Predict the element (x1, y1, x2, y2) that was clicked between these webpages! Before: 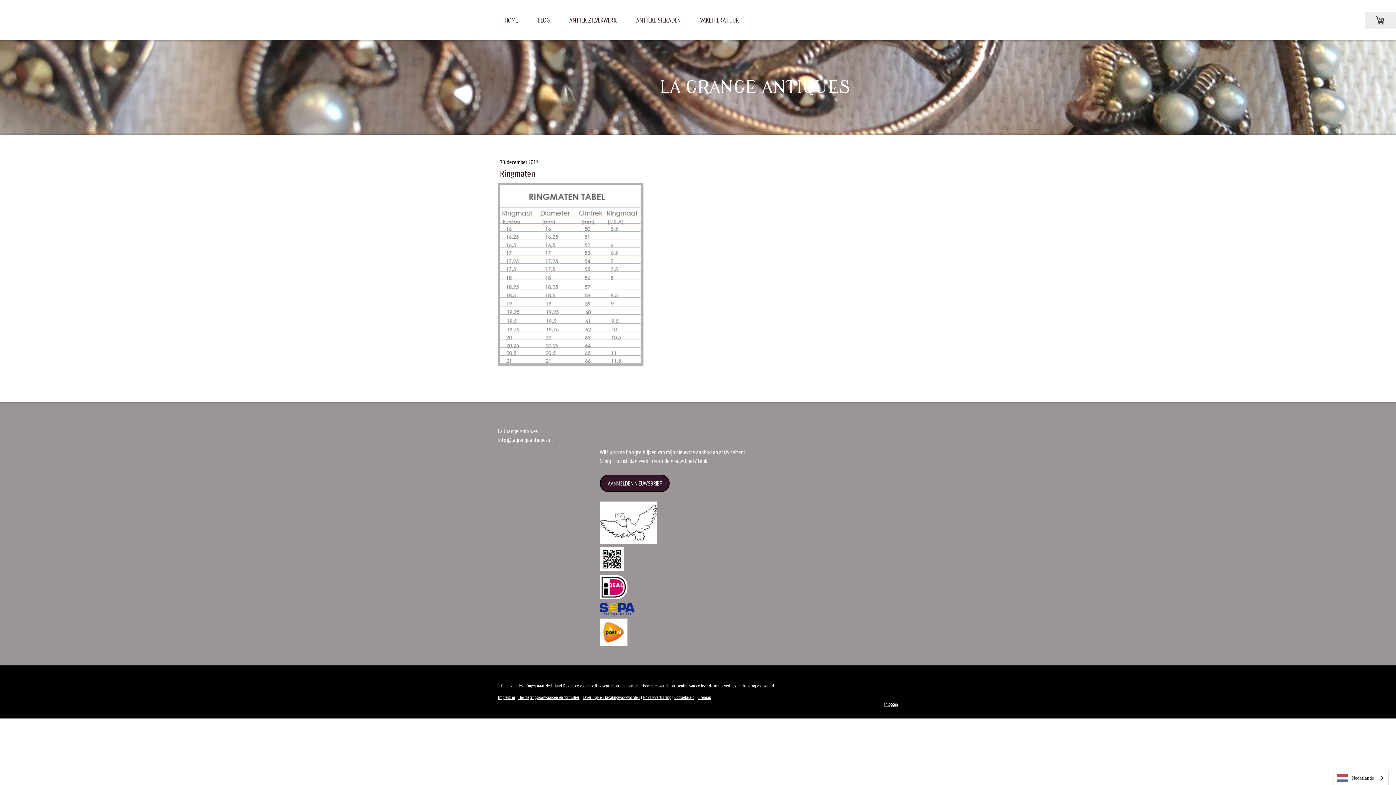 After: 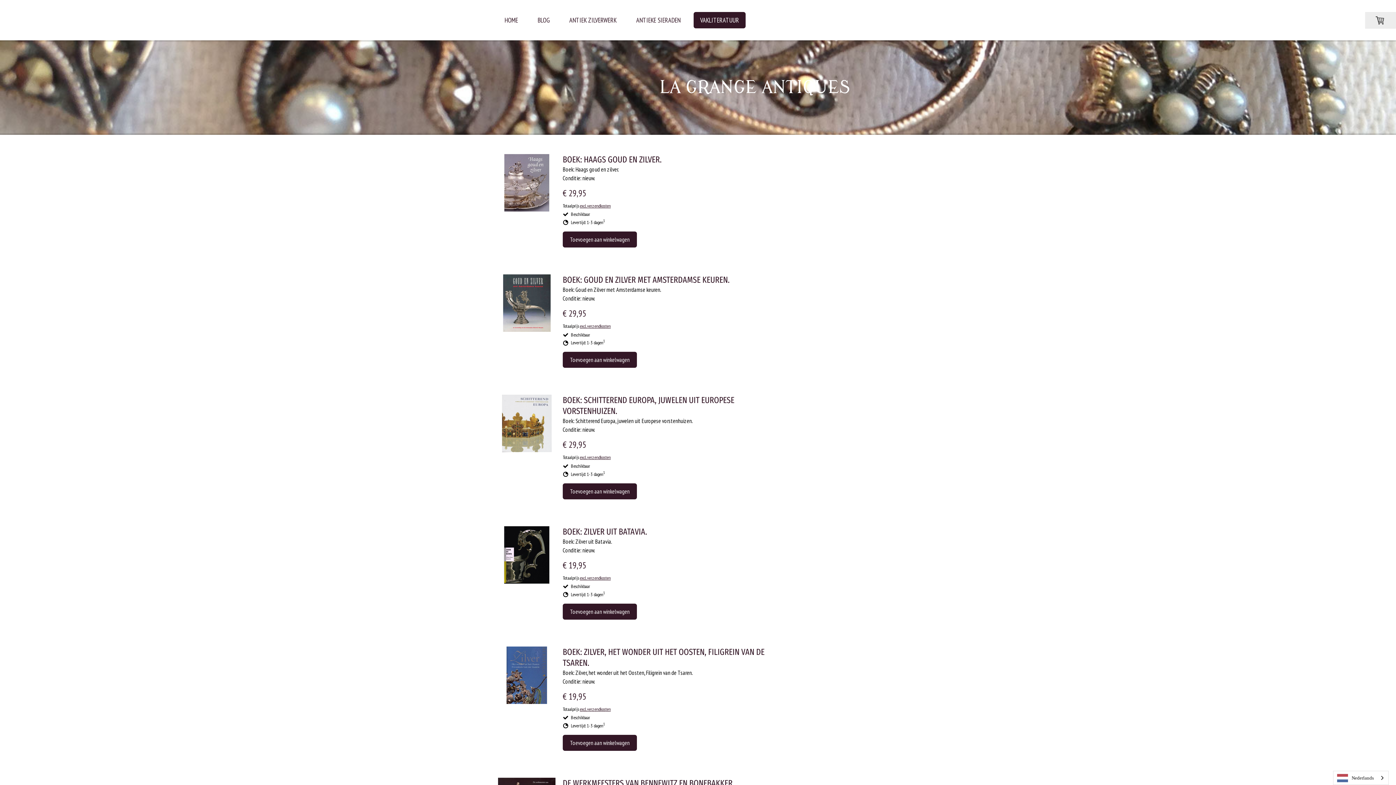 Action: label: VAKLITERATUUR bbox: (693, 12, 745, 28)